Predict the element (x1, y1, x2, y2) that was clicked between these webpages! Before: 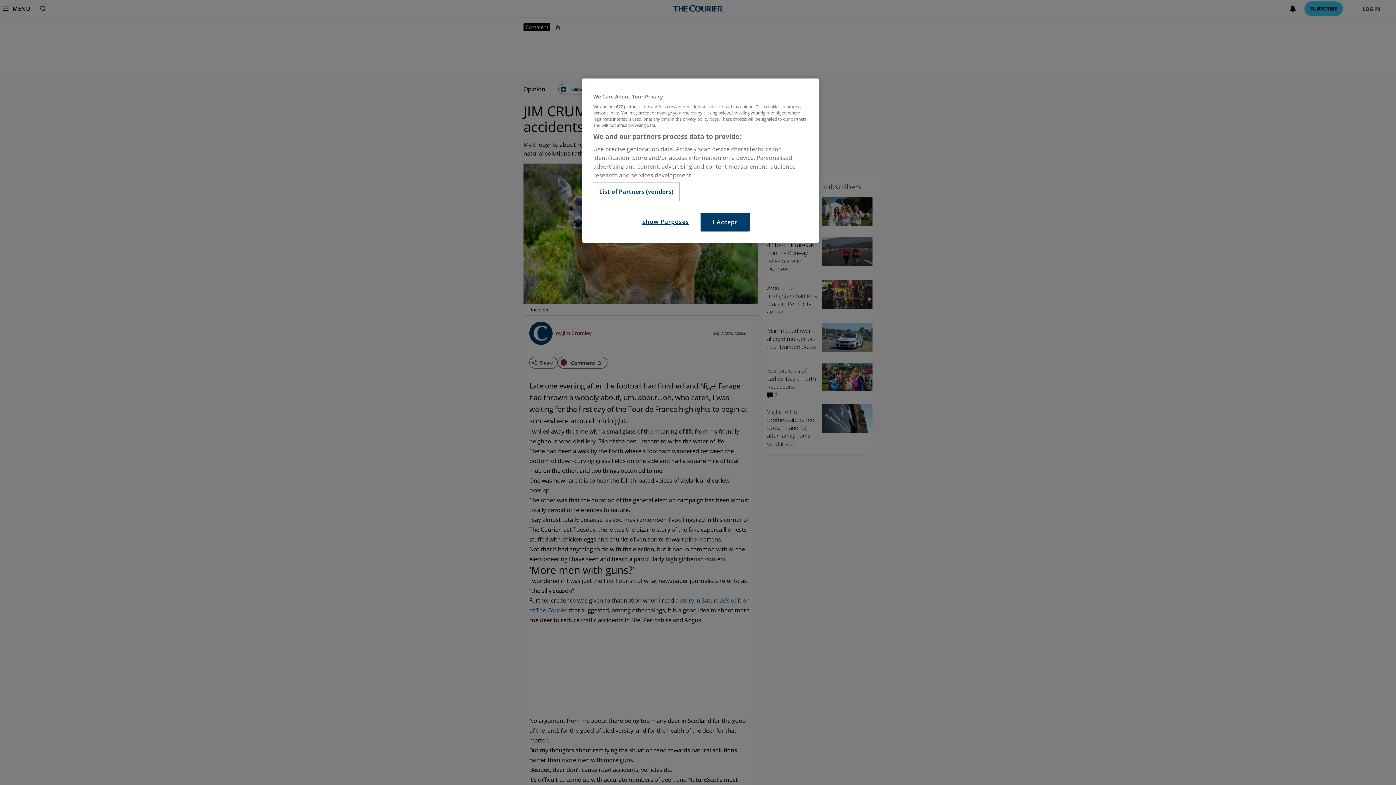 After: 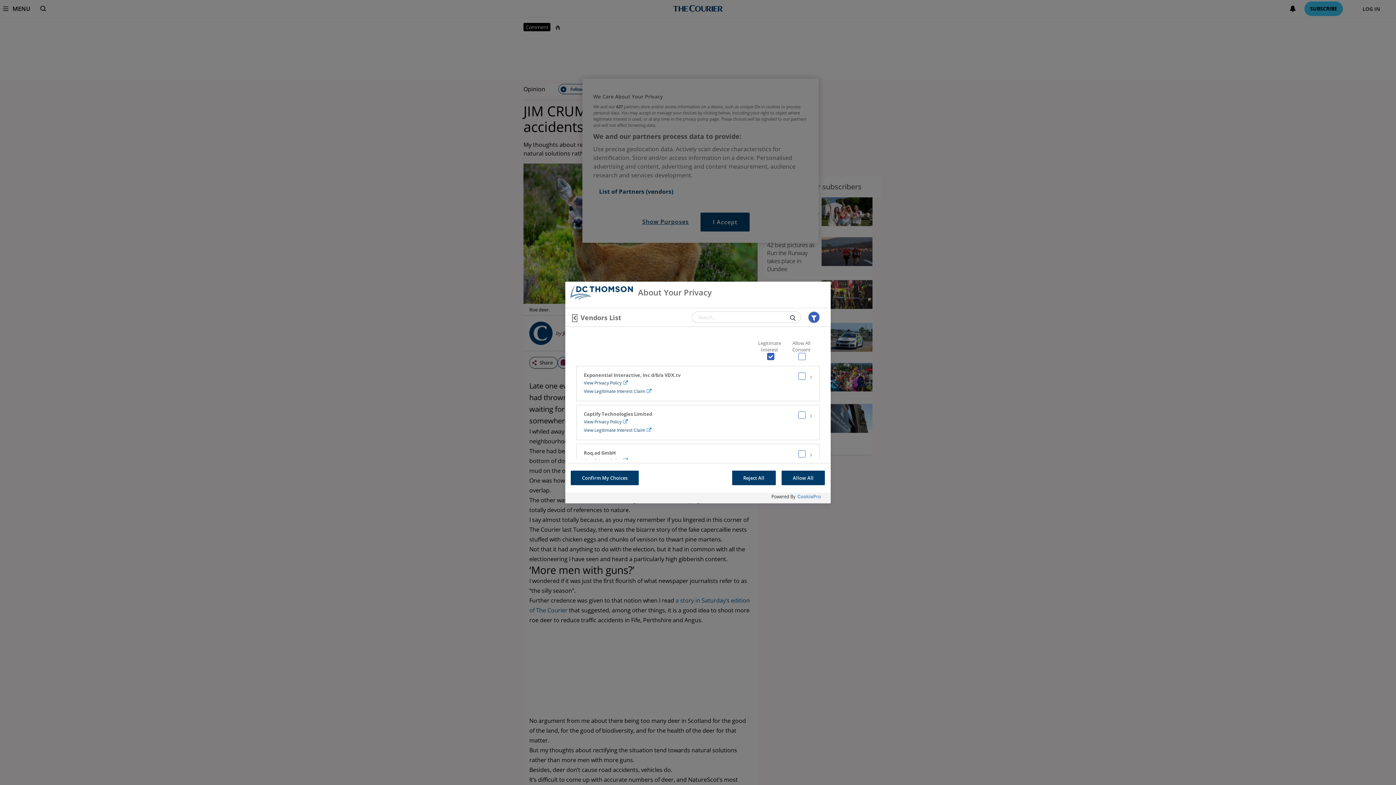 Action: label: List of Partners (vendors) bbox: (593, 182, 679, 200)